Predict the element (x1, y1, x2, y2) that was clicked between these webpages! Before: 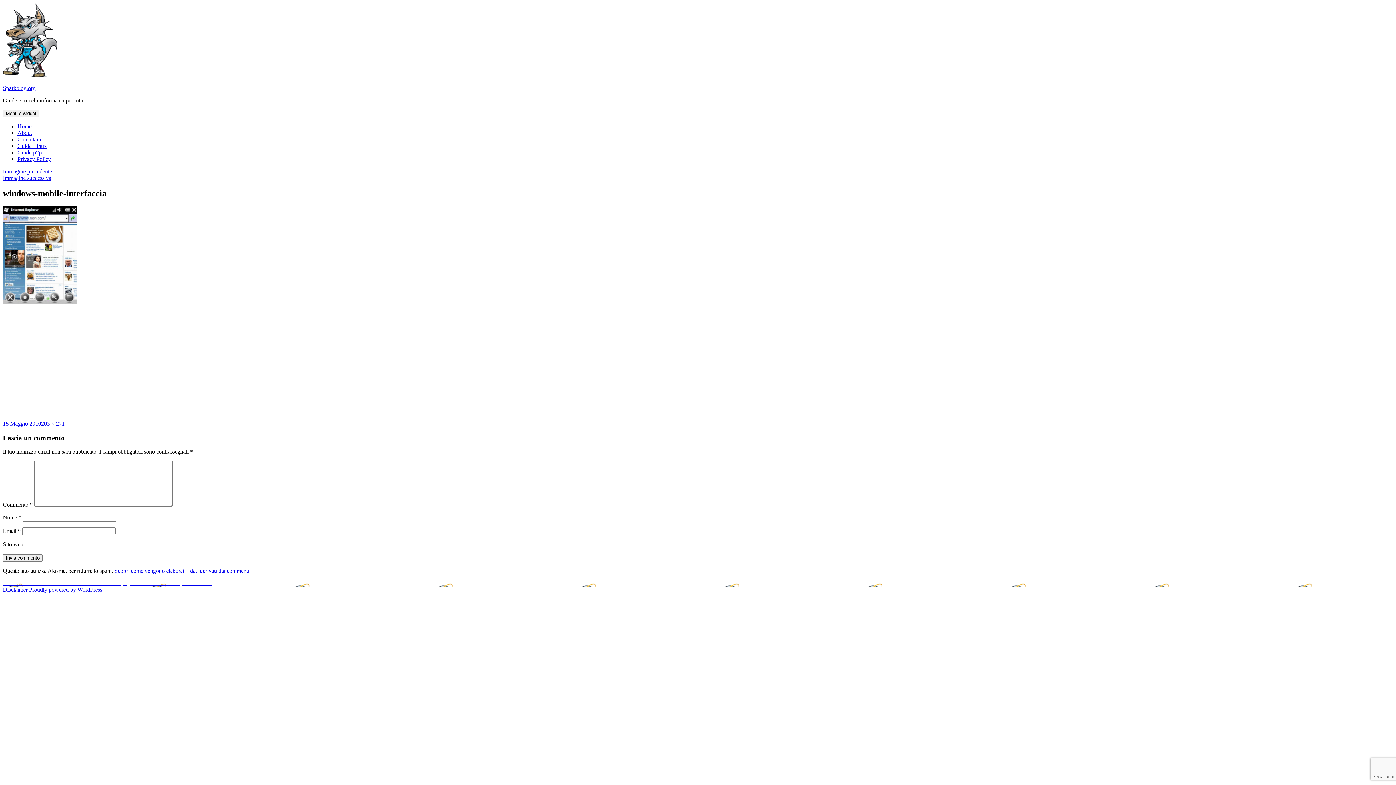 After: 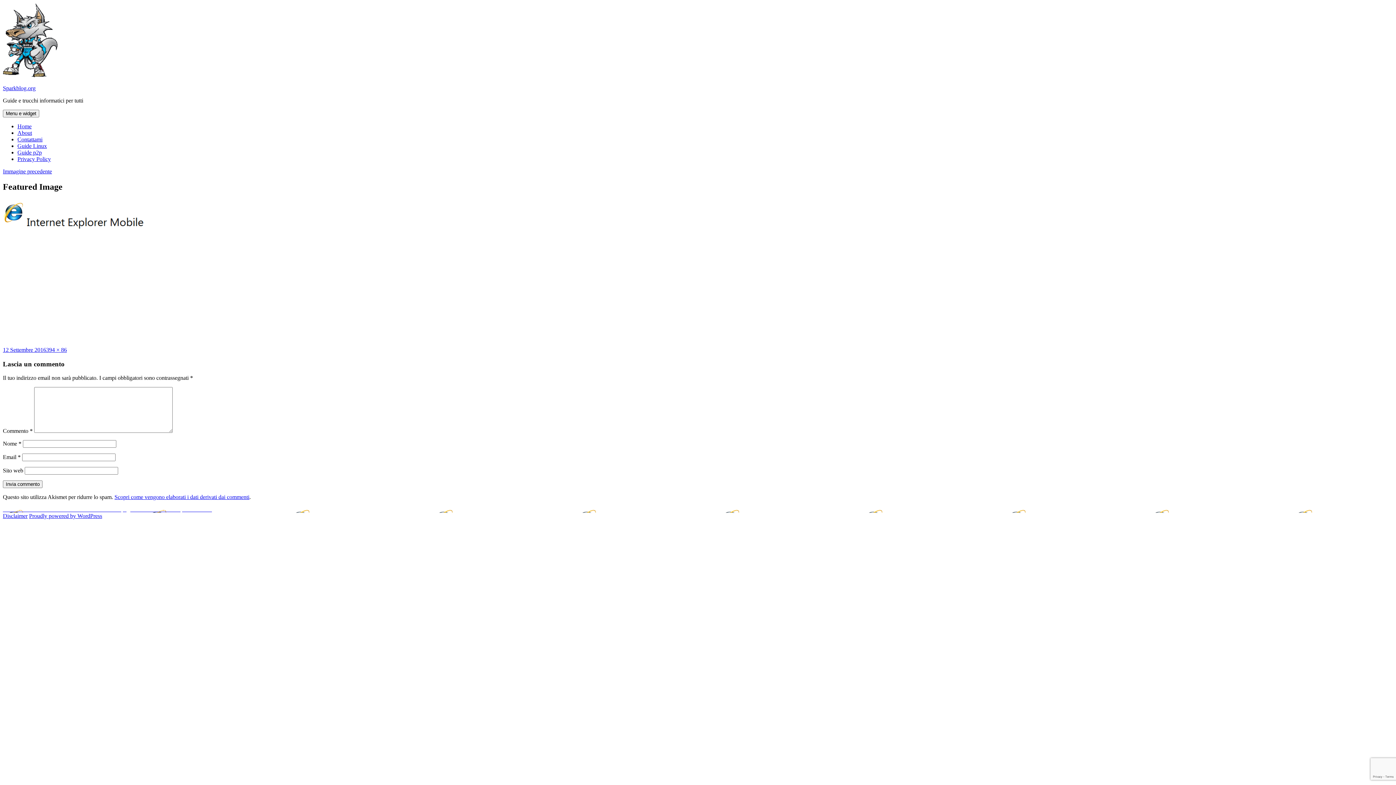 Action: bbox: (2, 174, 51, 181) label: Immagine successiva